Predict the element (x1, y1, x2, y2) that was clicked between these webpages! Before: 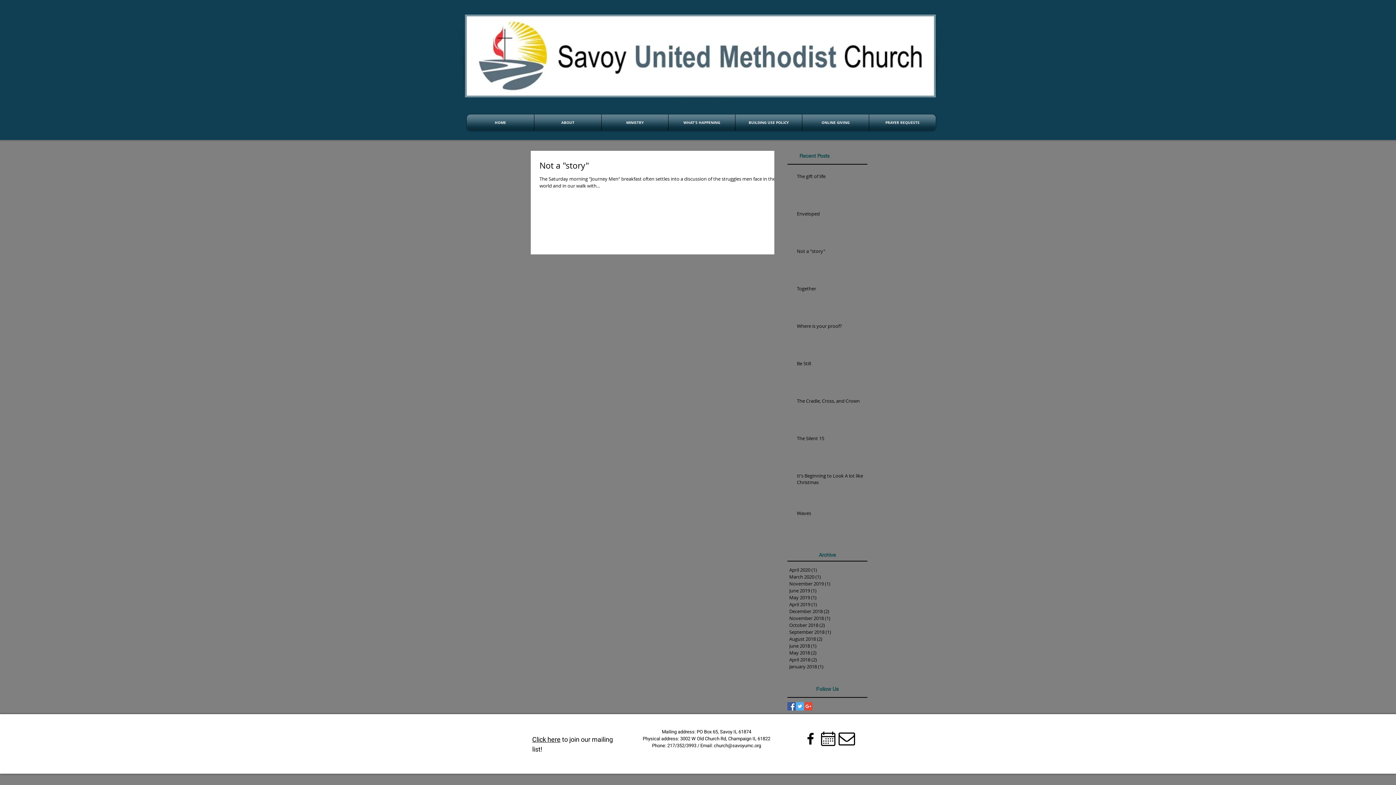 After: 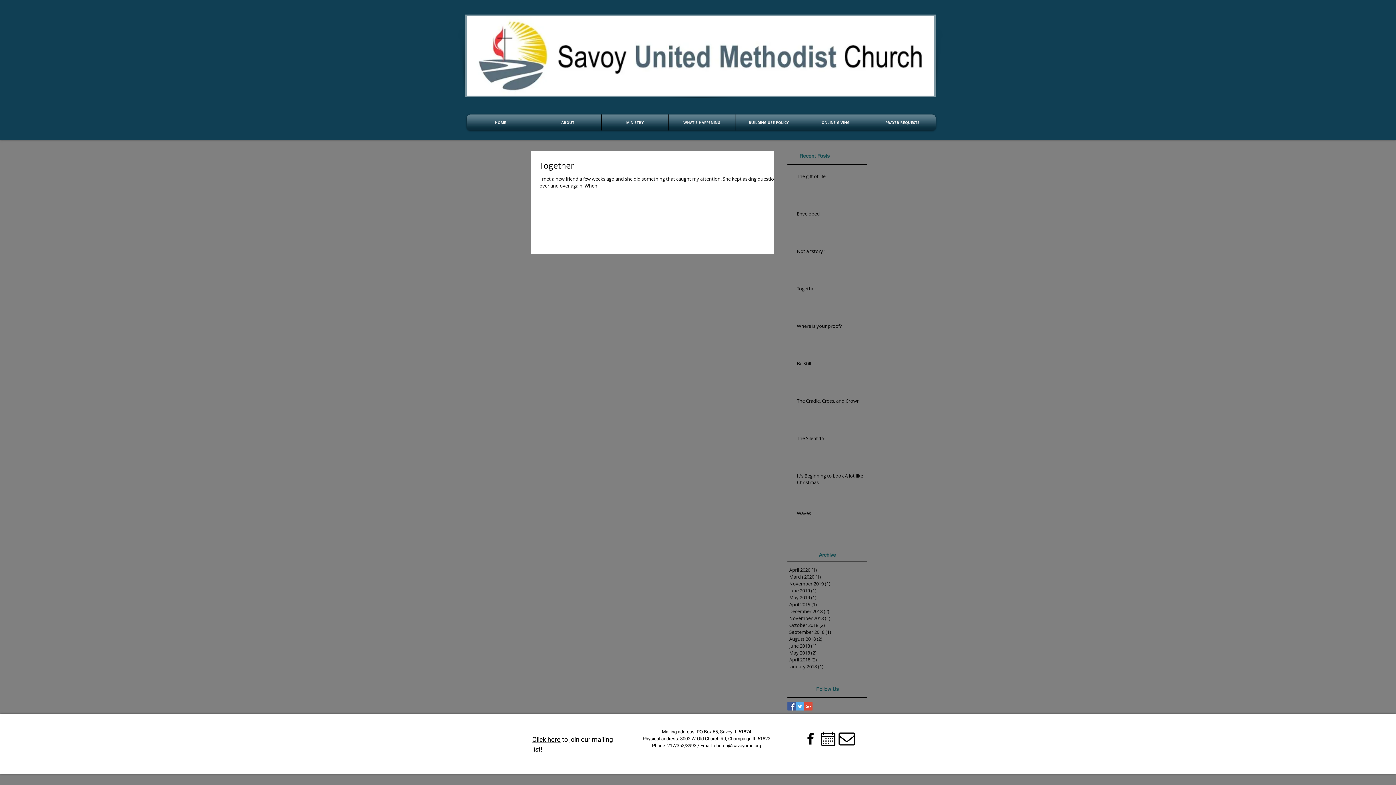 Action: label: June 2019 (1)
1 post bbox: (789, 587, 865, 594)